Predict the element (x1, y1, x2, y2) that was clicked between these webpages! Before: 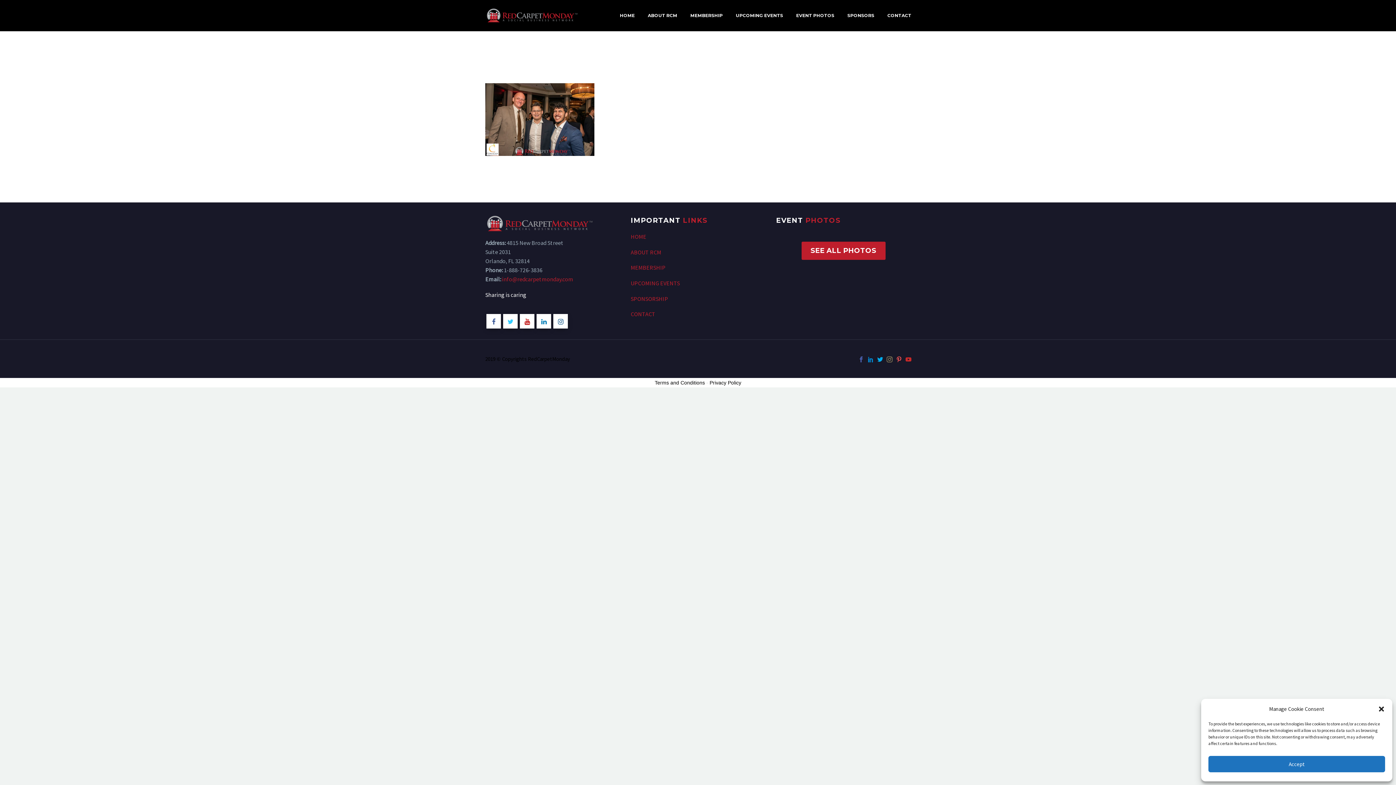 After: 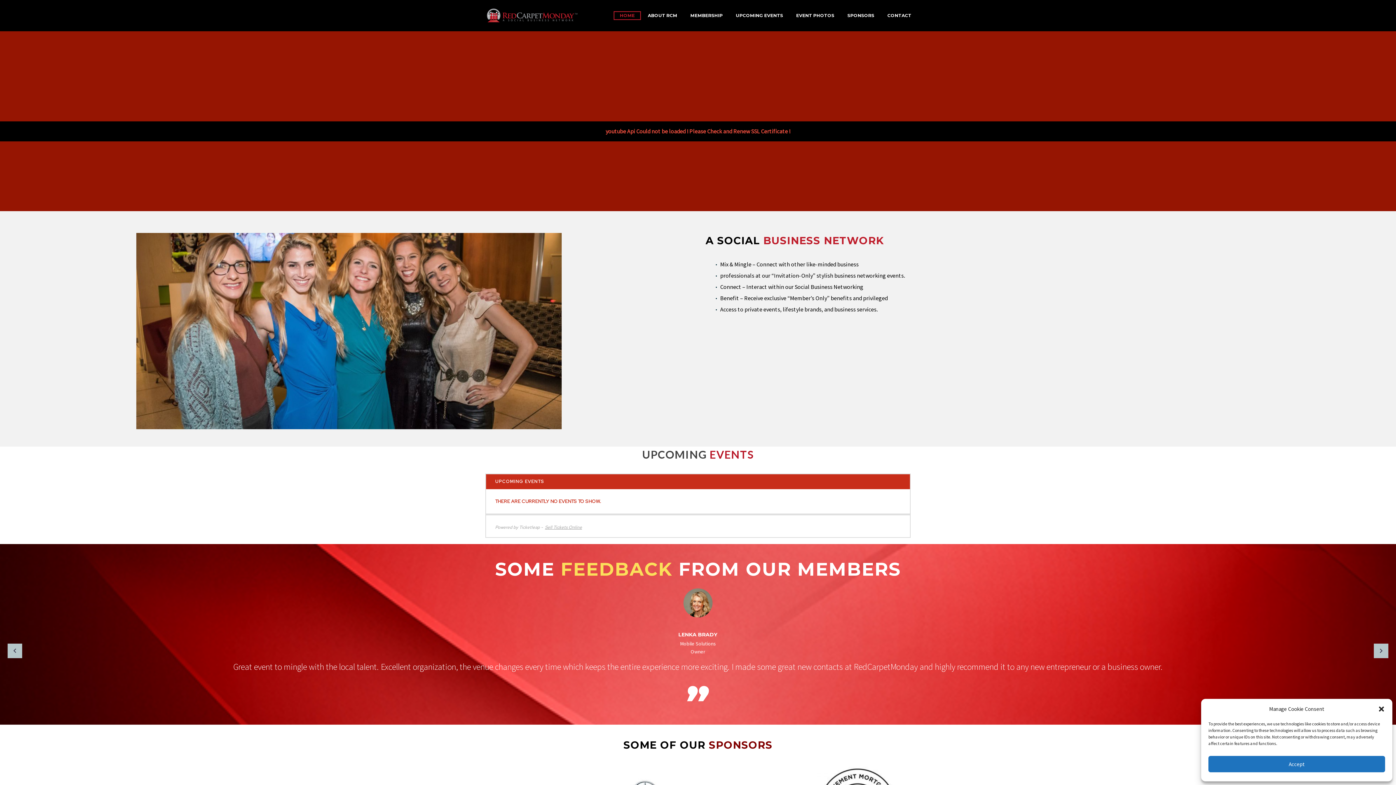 Action: bbox: (614, 12, 640, 19) label: HOME